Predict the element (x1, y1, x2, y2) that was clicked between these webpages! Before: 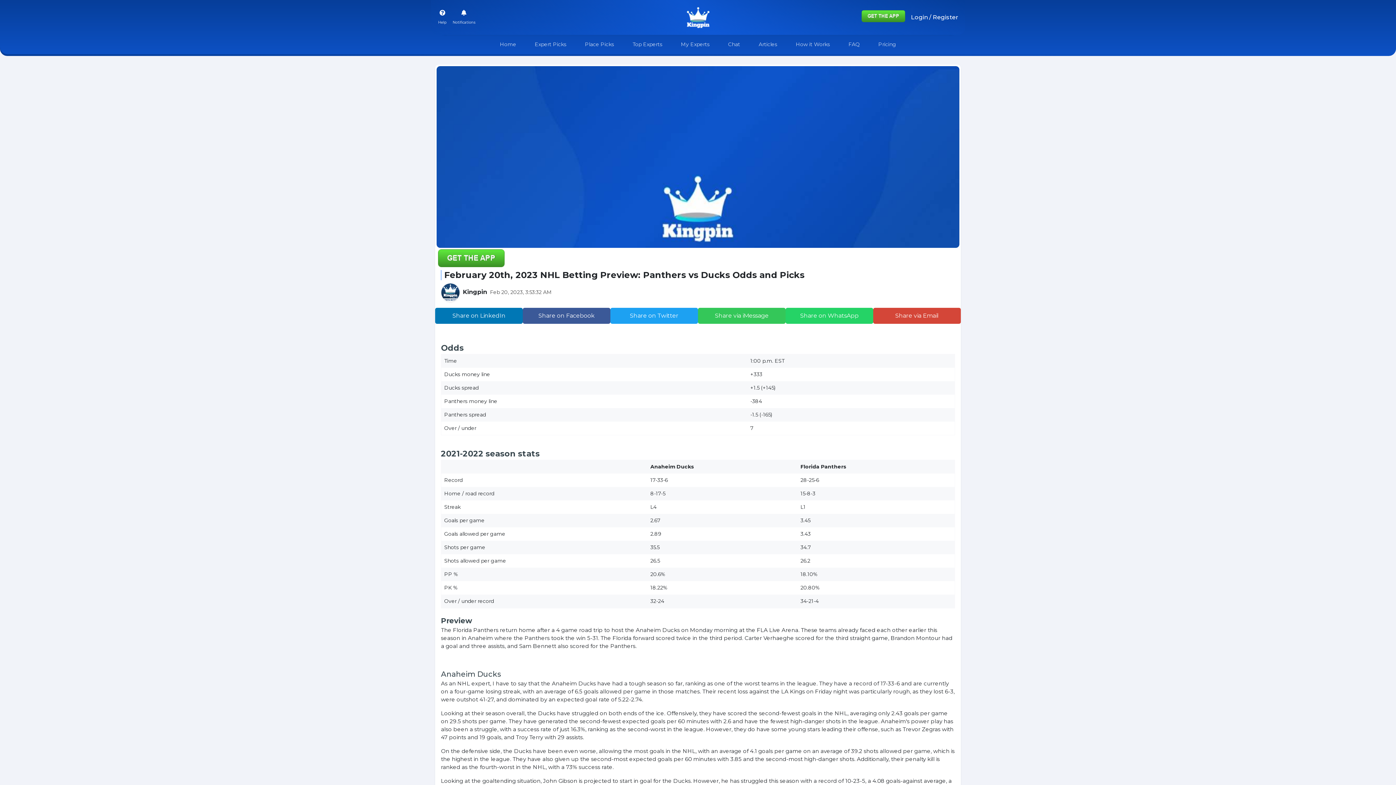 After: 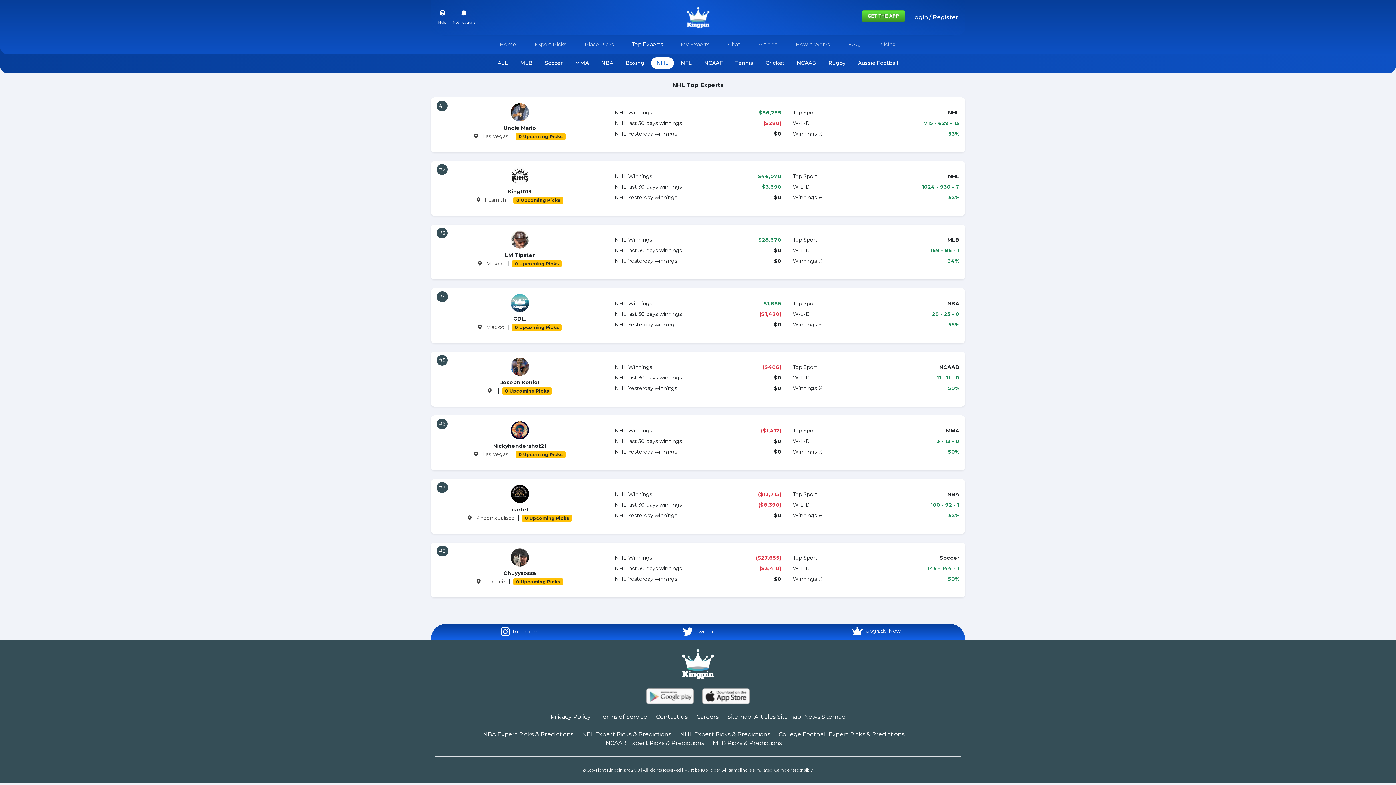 Action: bbox: (629, 37, 665, 51) label: Top Experts